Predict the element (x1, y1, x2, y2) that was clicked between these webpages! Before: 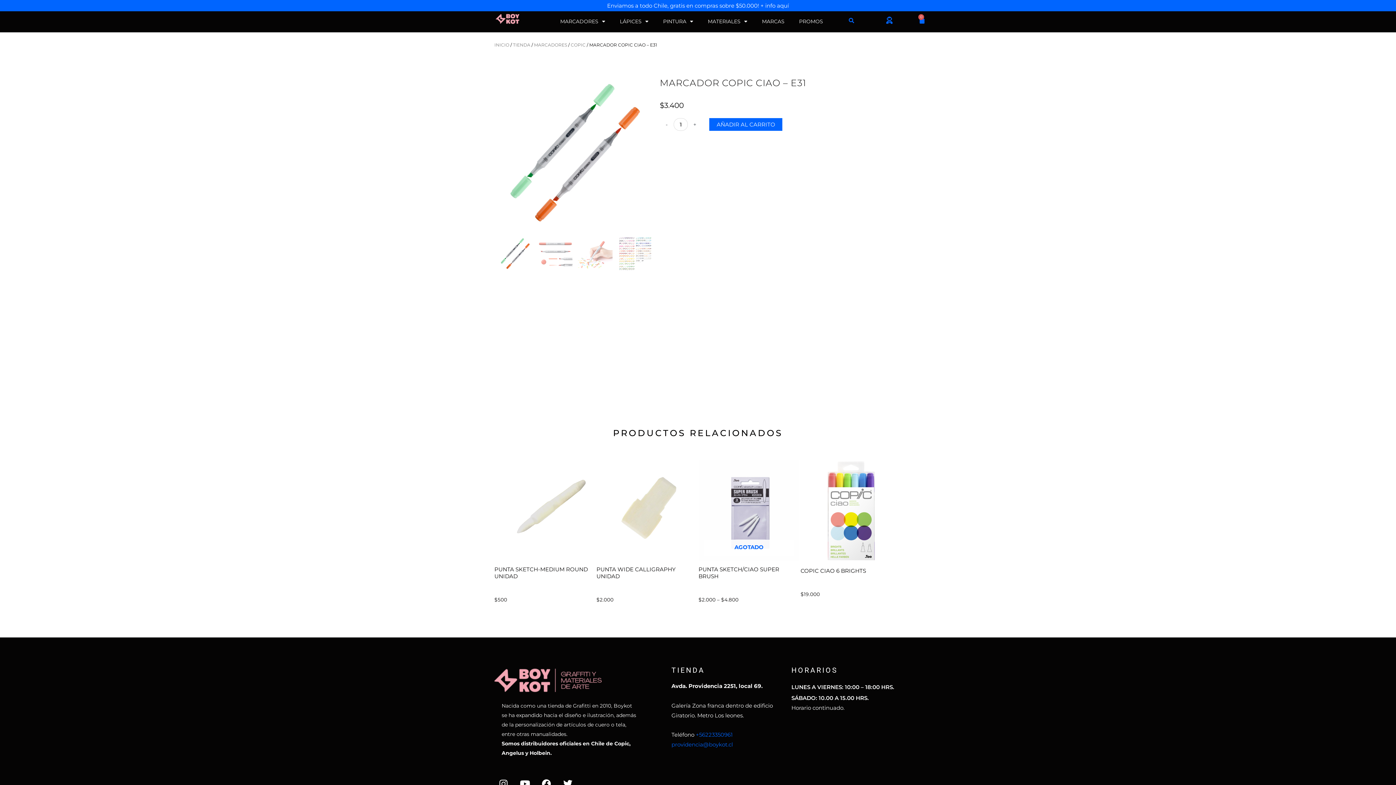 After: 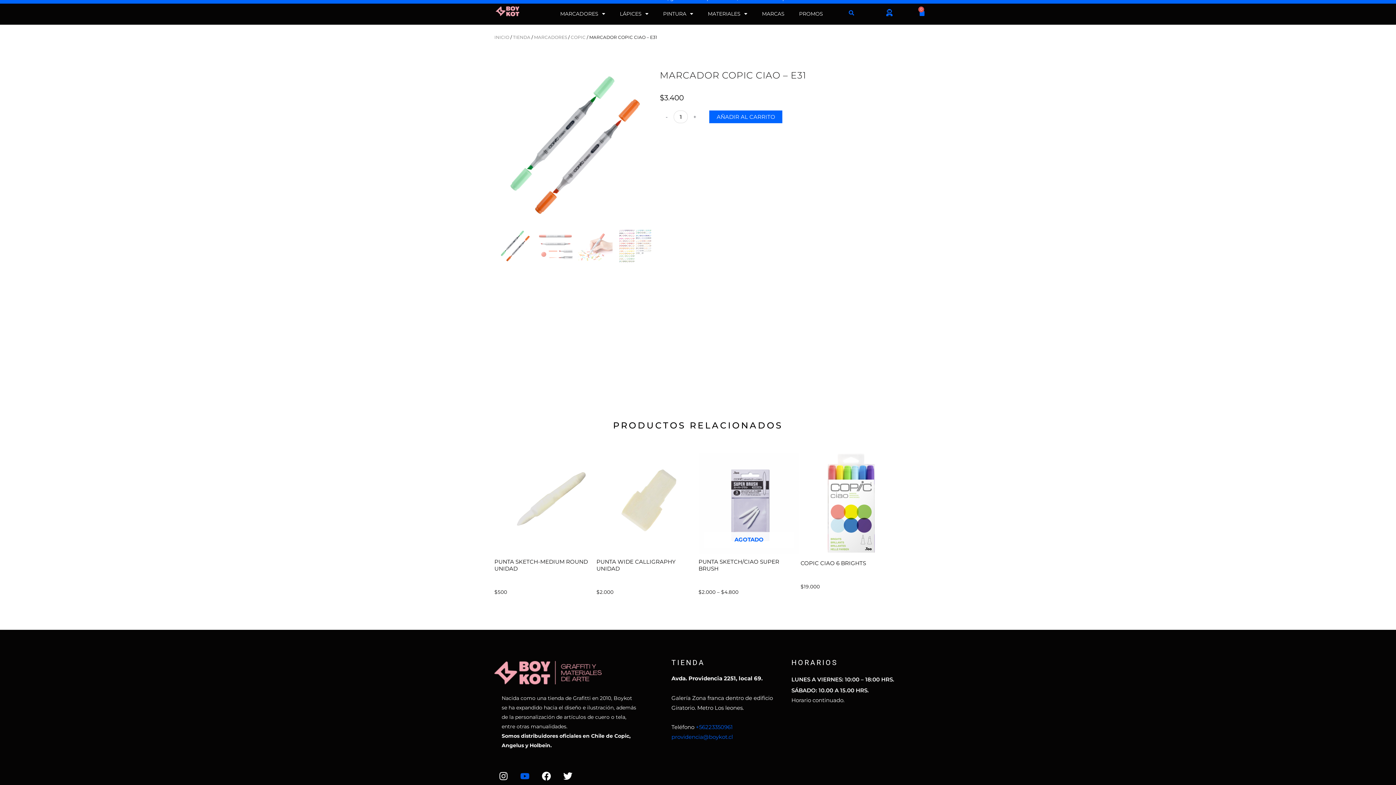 Action: bbox: (516, 775, 534, 793) label: Youtube